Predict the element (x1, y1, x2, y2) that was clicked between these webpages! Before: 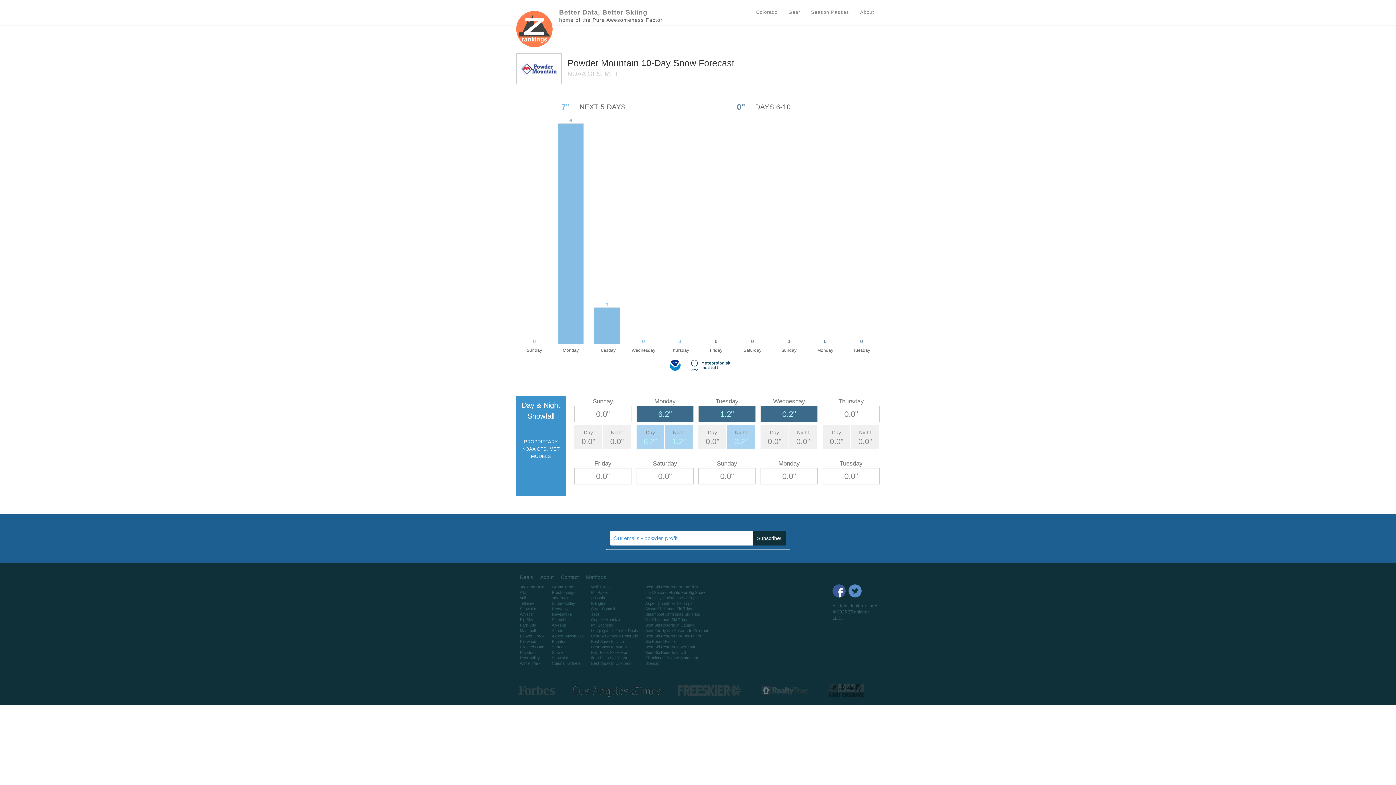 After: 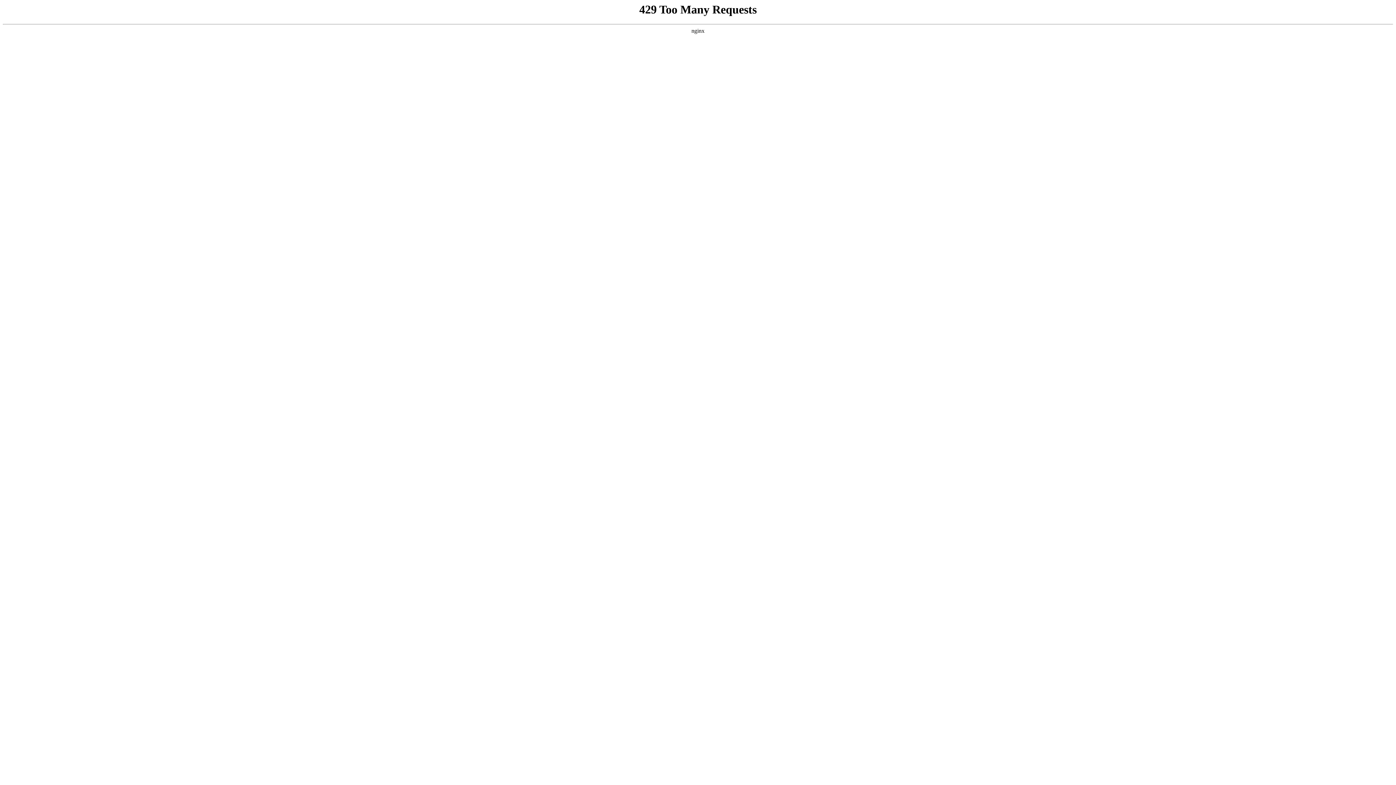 Action: label: Cuesta Partners bbox: (552, 661, 581, 665)